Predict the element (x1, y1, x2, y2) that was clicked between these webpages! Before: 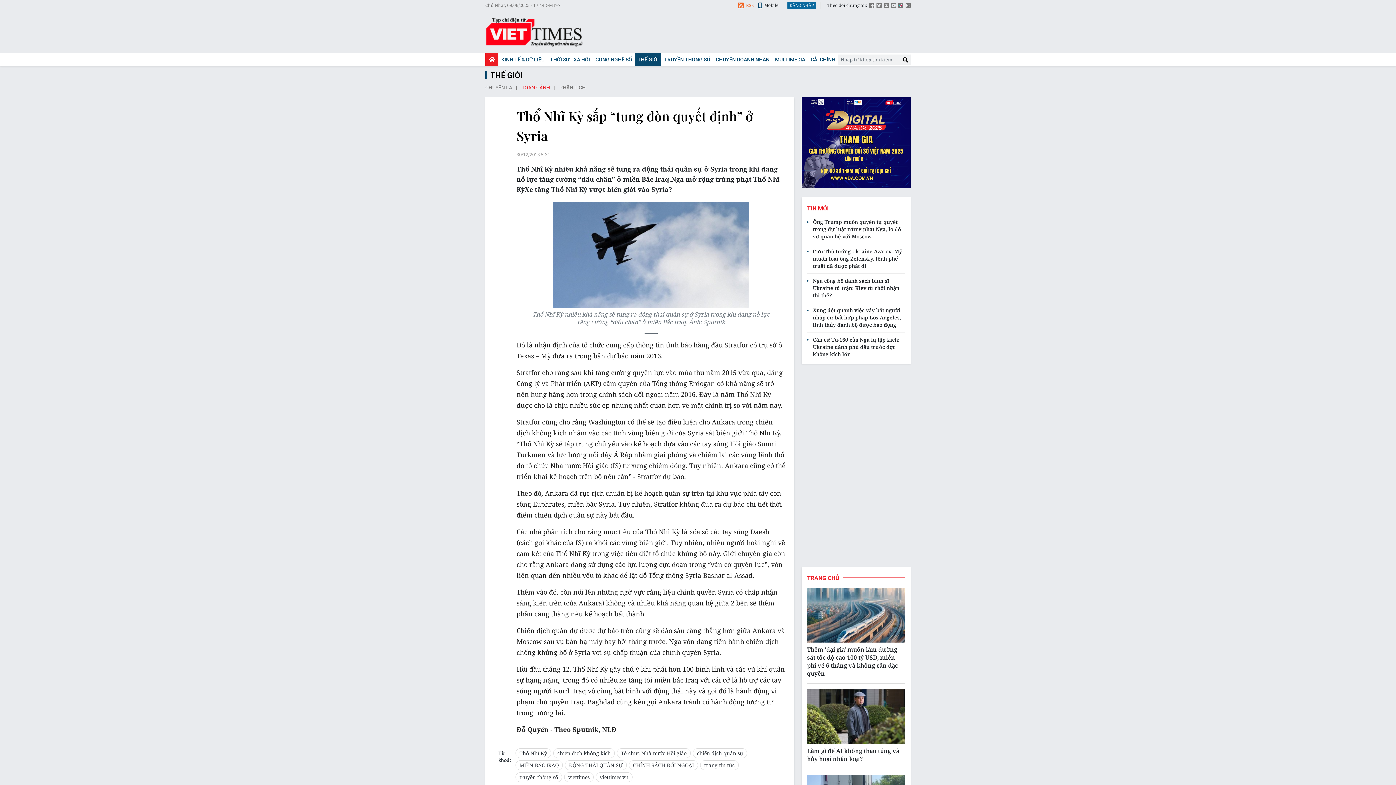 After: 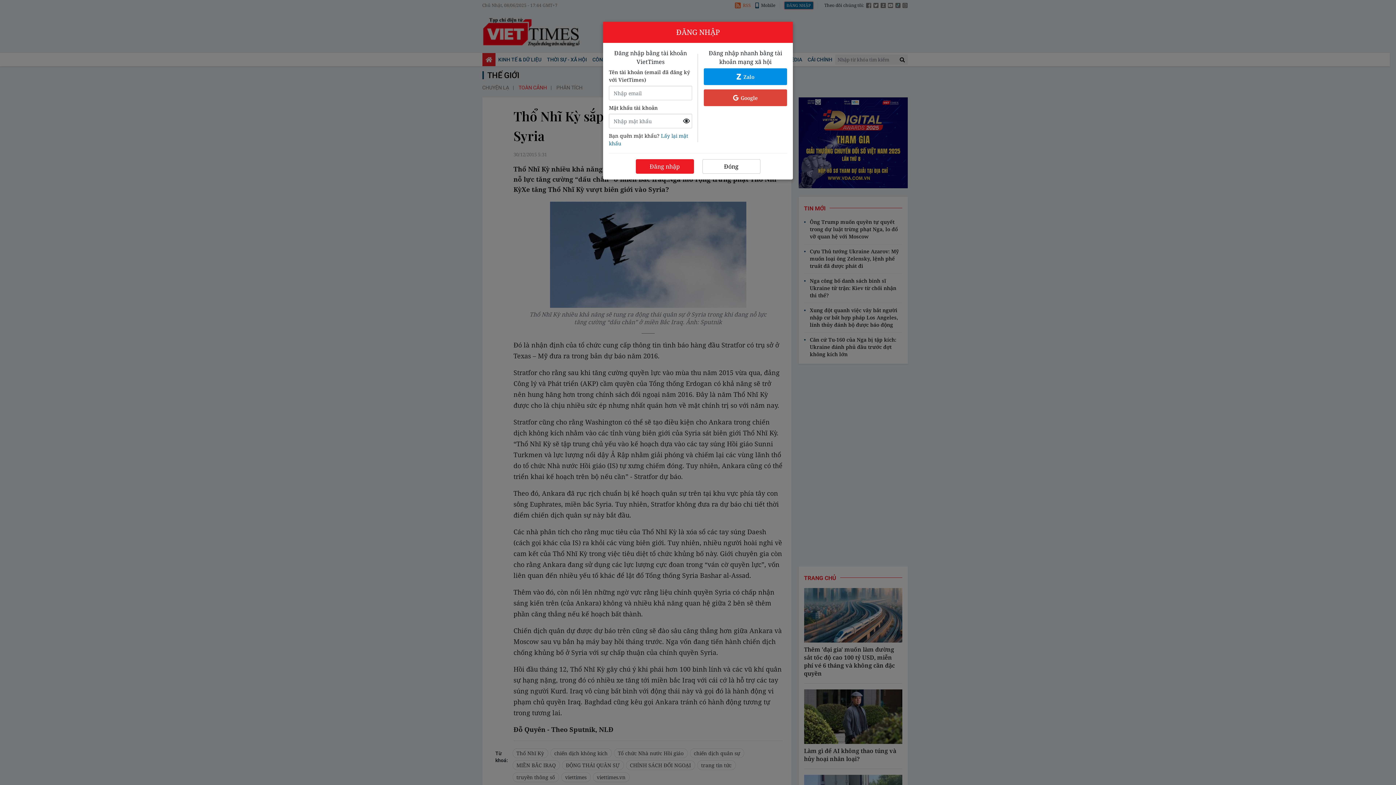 Action: bbox: (787, 1, 816, 9) label: ĐĂNG NHẬP